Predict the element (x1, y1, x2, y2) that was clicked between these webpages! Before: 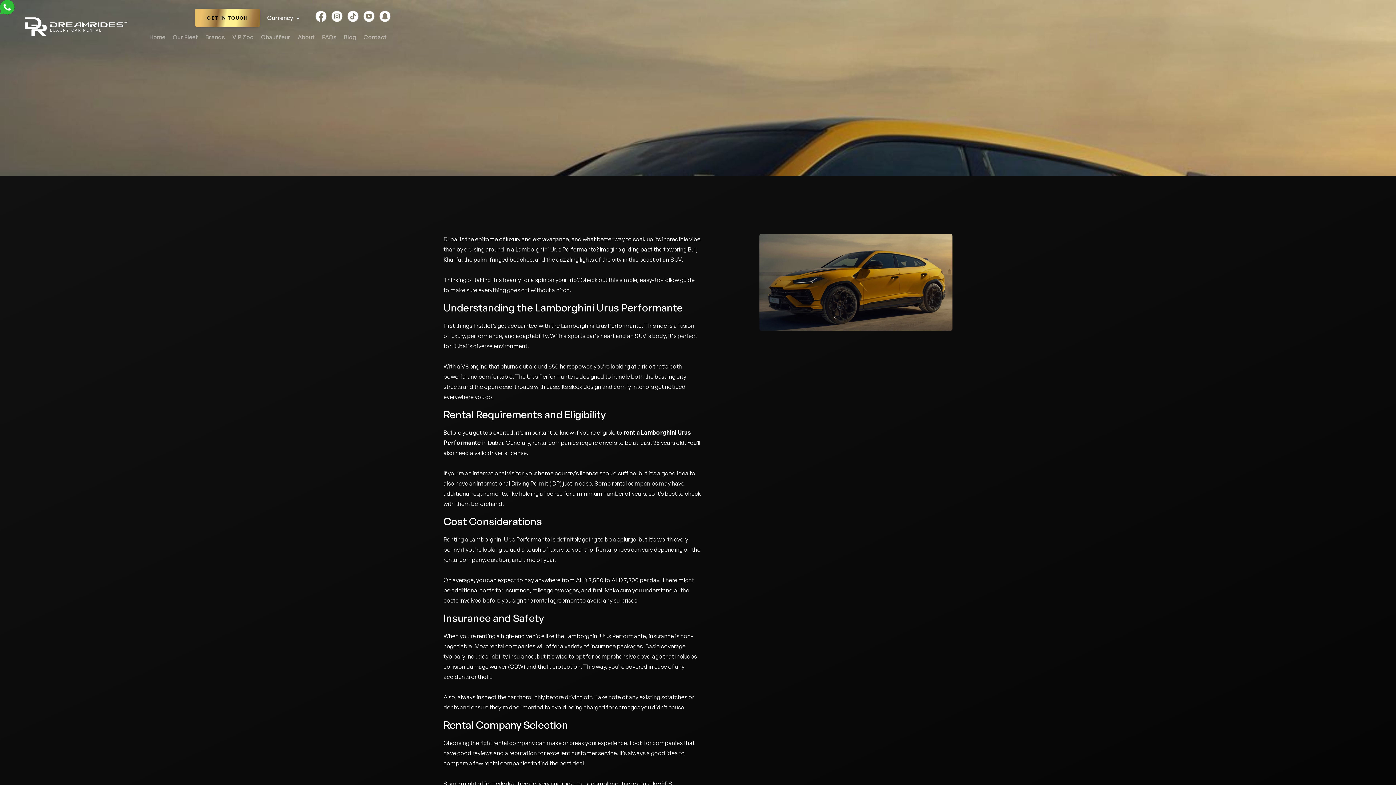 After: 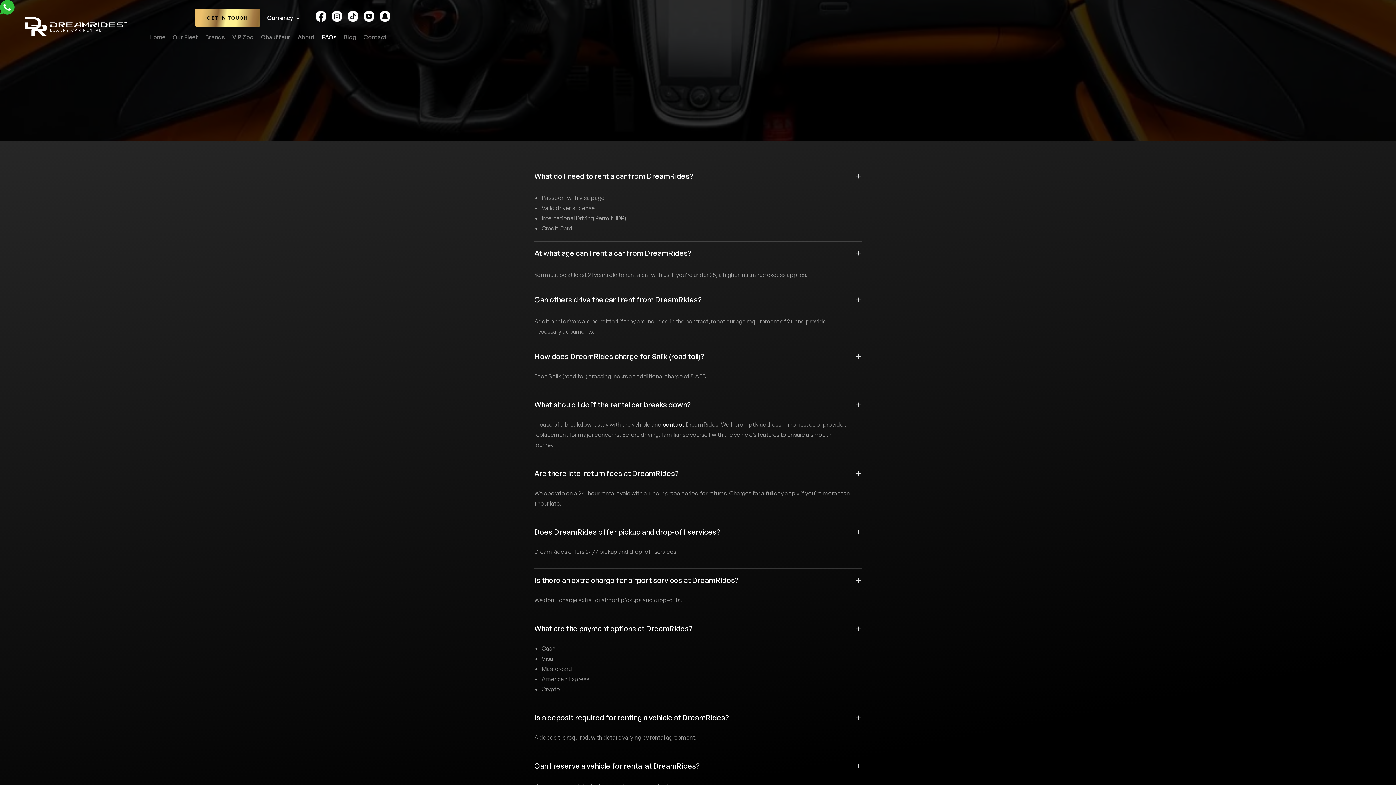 Action: label: FAQs bbox: (318, 28, 340, 45)